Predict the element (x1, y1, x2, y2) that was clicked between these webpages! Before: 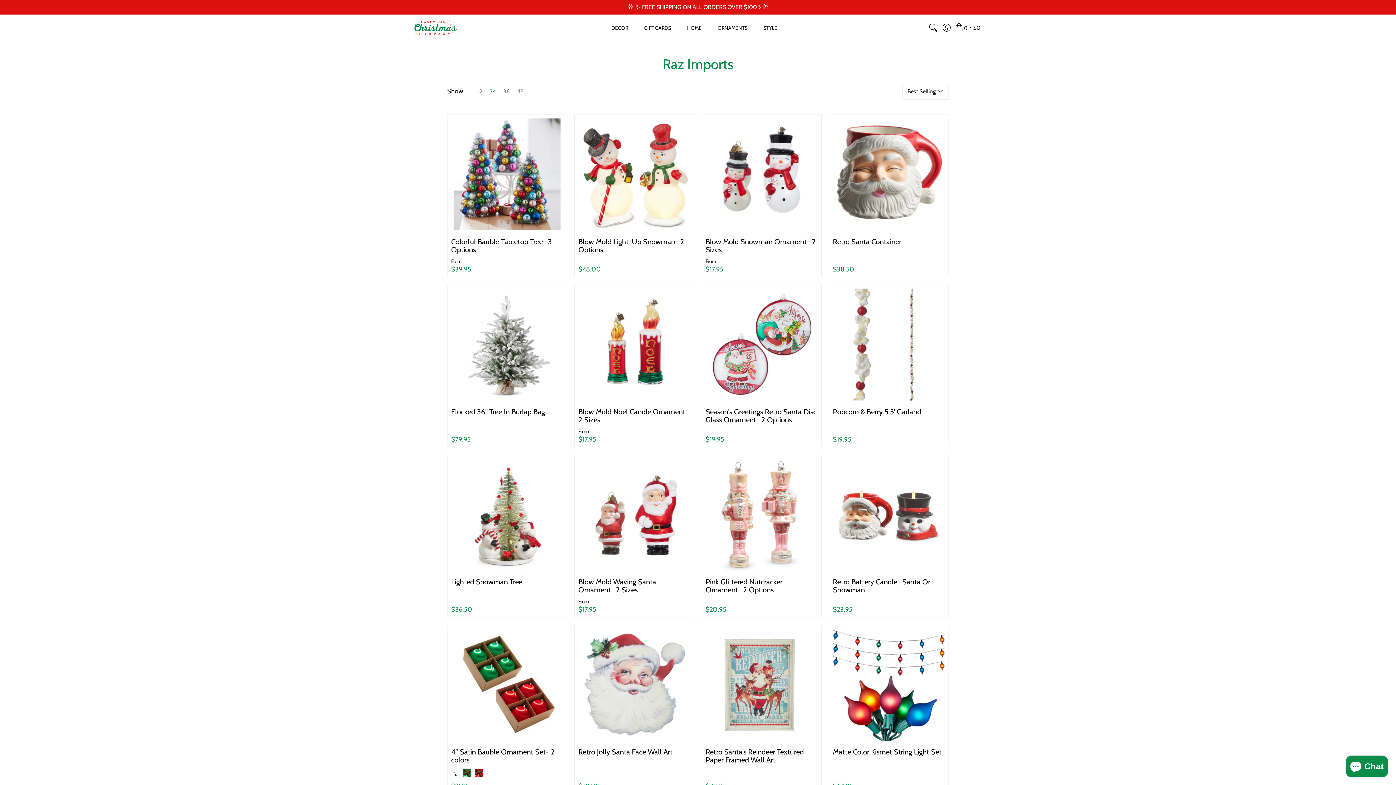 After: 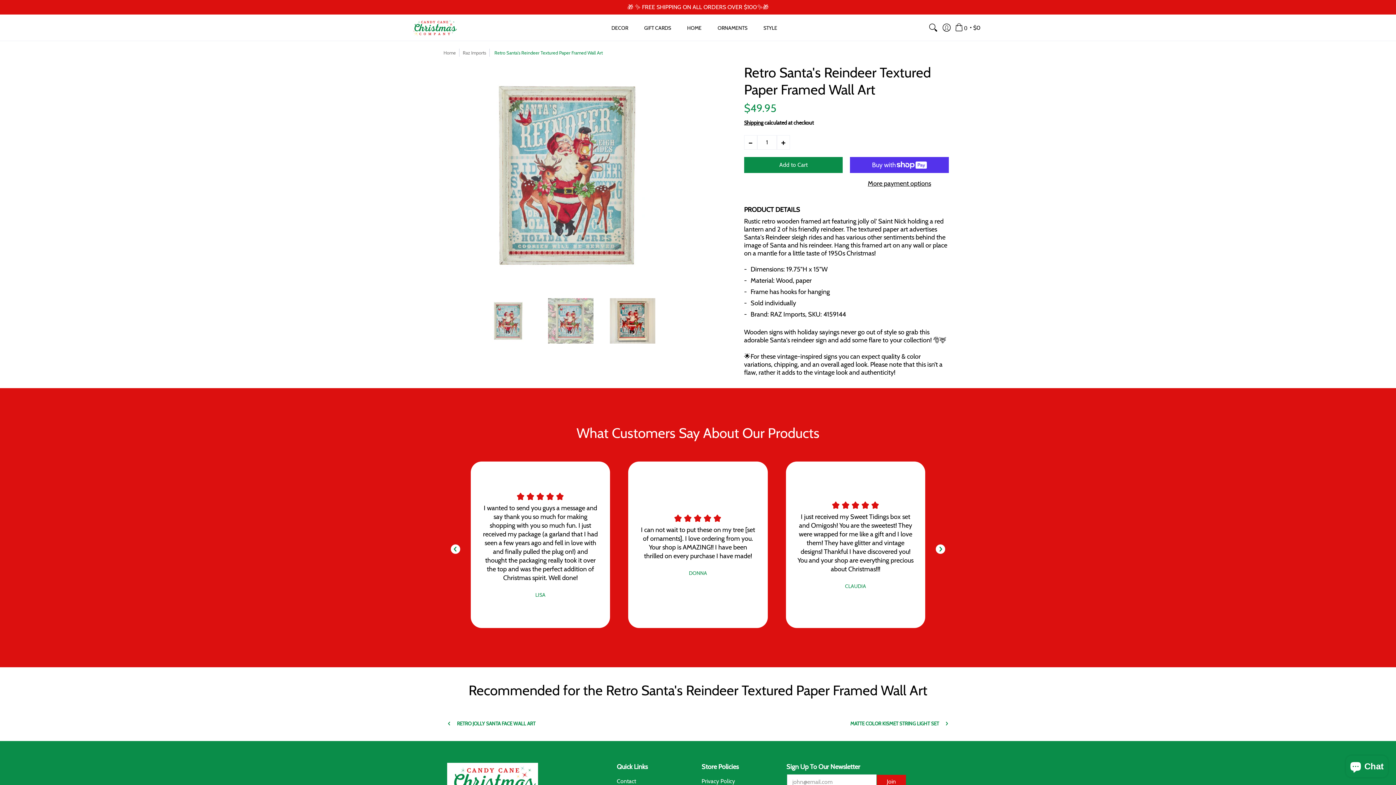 Action: label: Retro Santa's Reindeer Textured Paper Framed Wall Art bbox: (705, 747, 804, 764)